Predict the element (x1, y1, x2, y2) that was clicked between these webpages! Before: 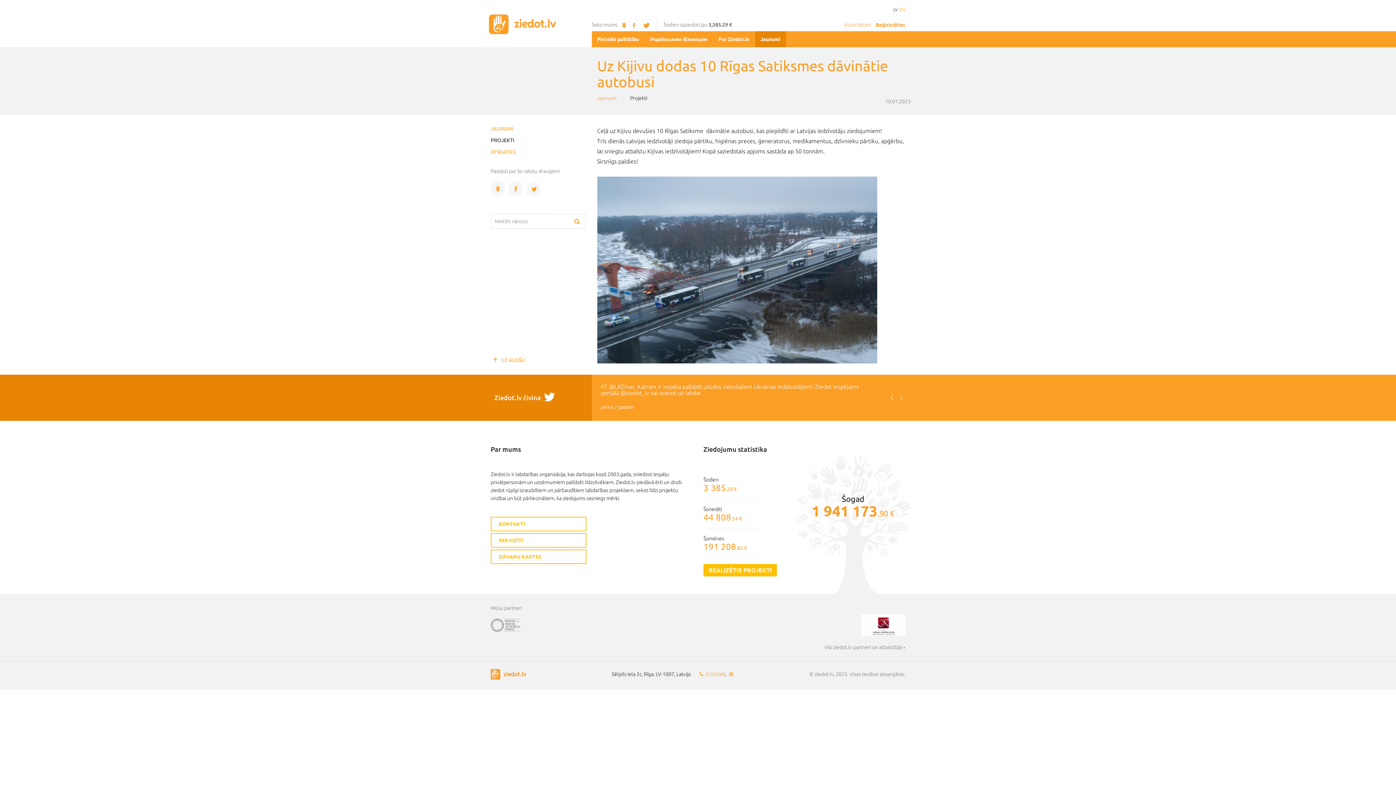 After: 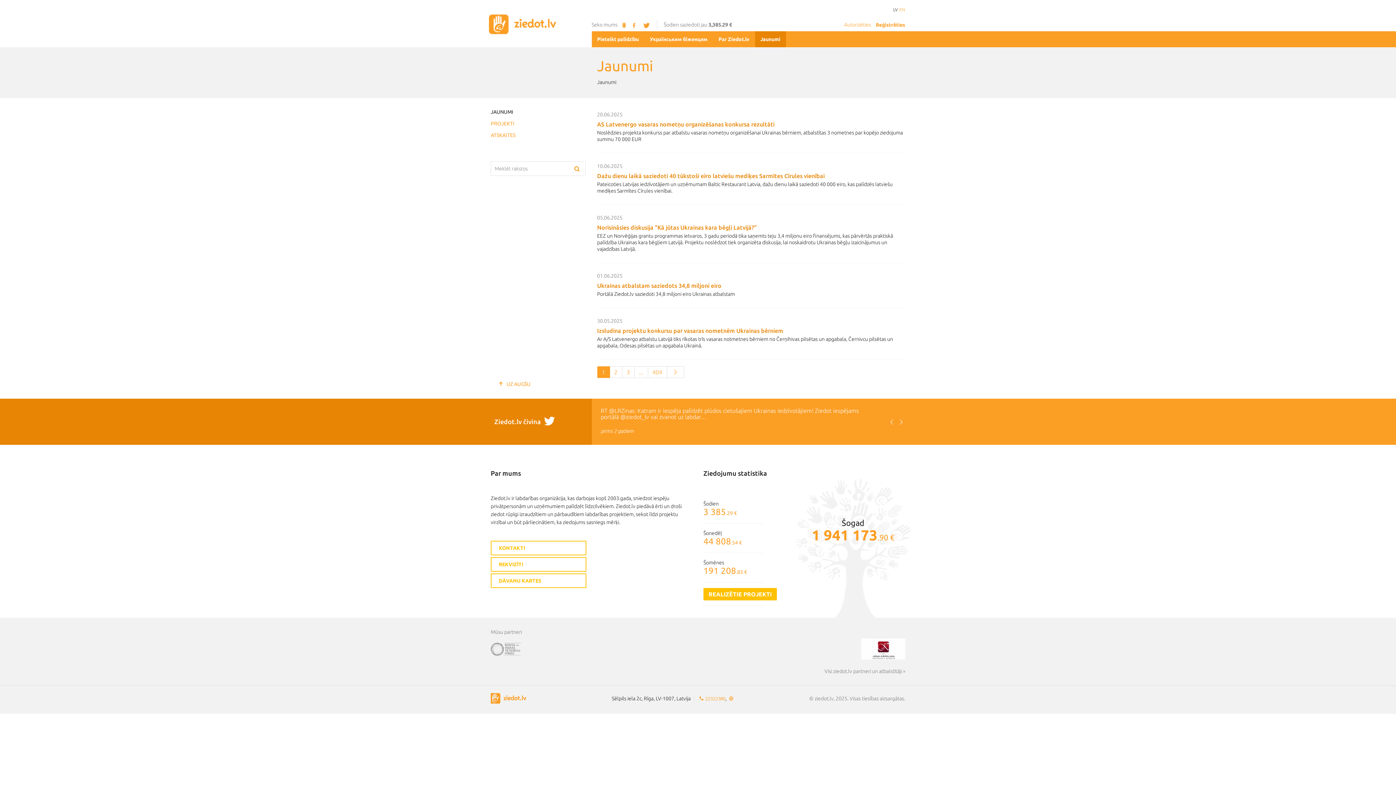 Action: label: JAUNUMI bbox: (490, 125, 586, 131)